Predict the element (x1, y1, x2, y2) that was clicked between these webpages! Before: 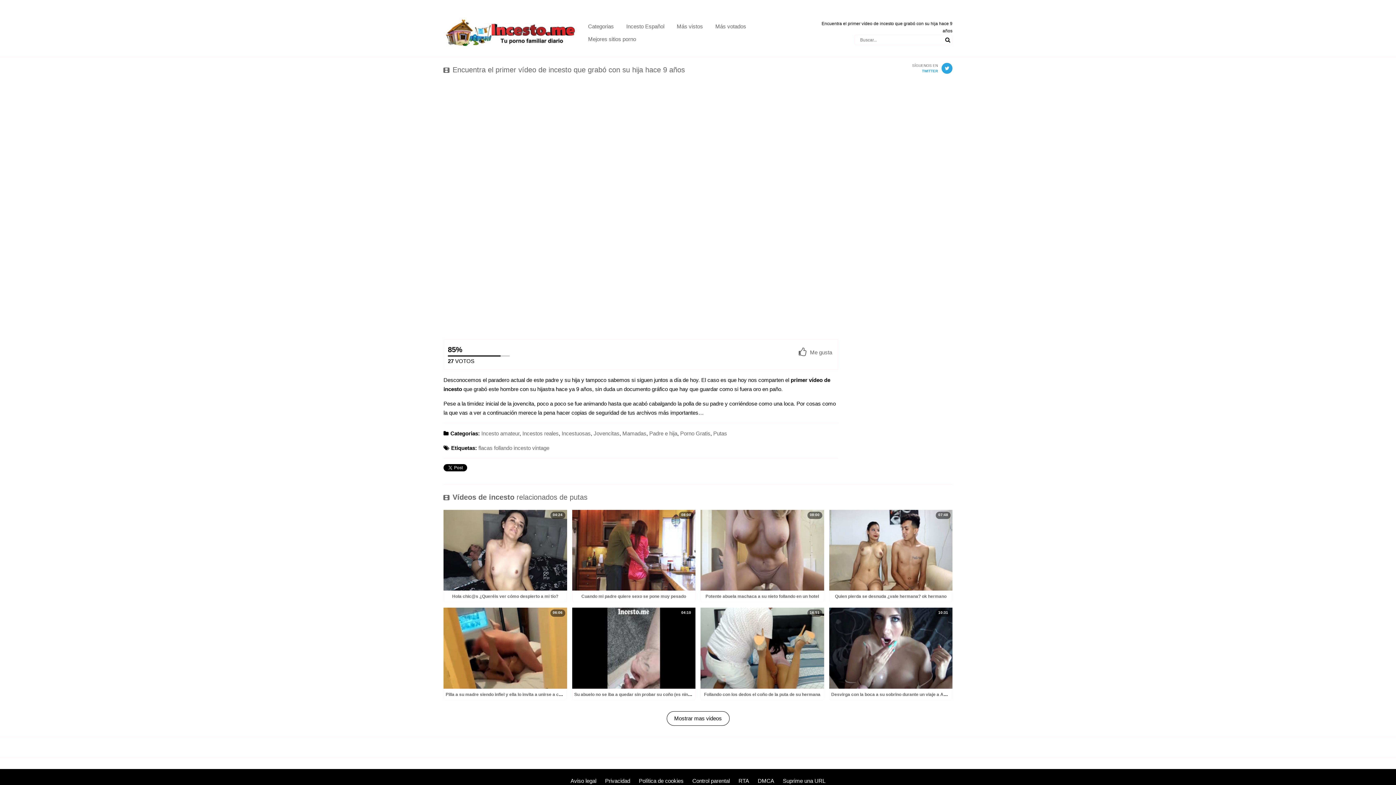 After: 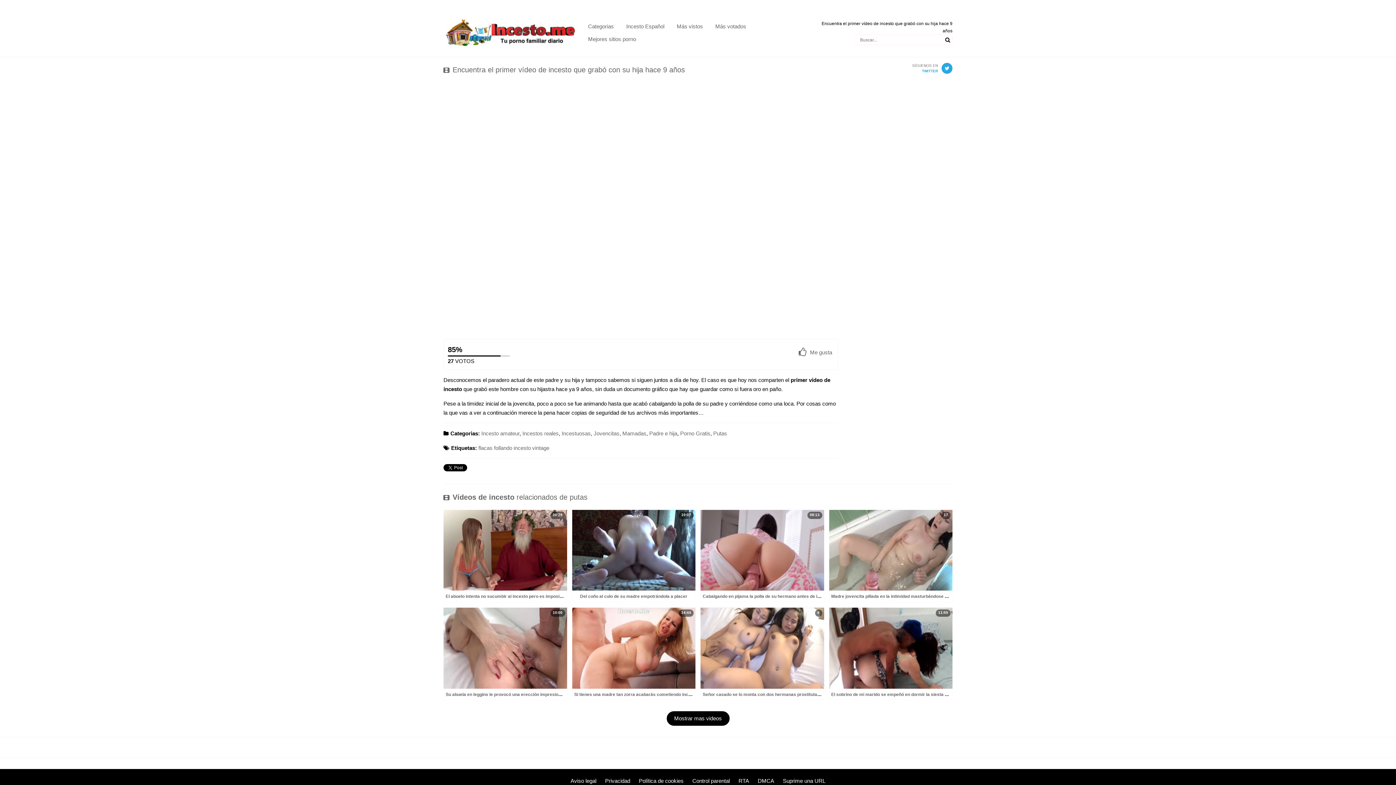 Action: label: Mostrar mas videos bbox: (666, 711, 729, 726)